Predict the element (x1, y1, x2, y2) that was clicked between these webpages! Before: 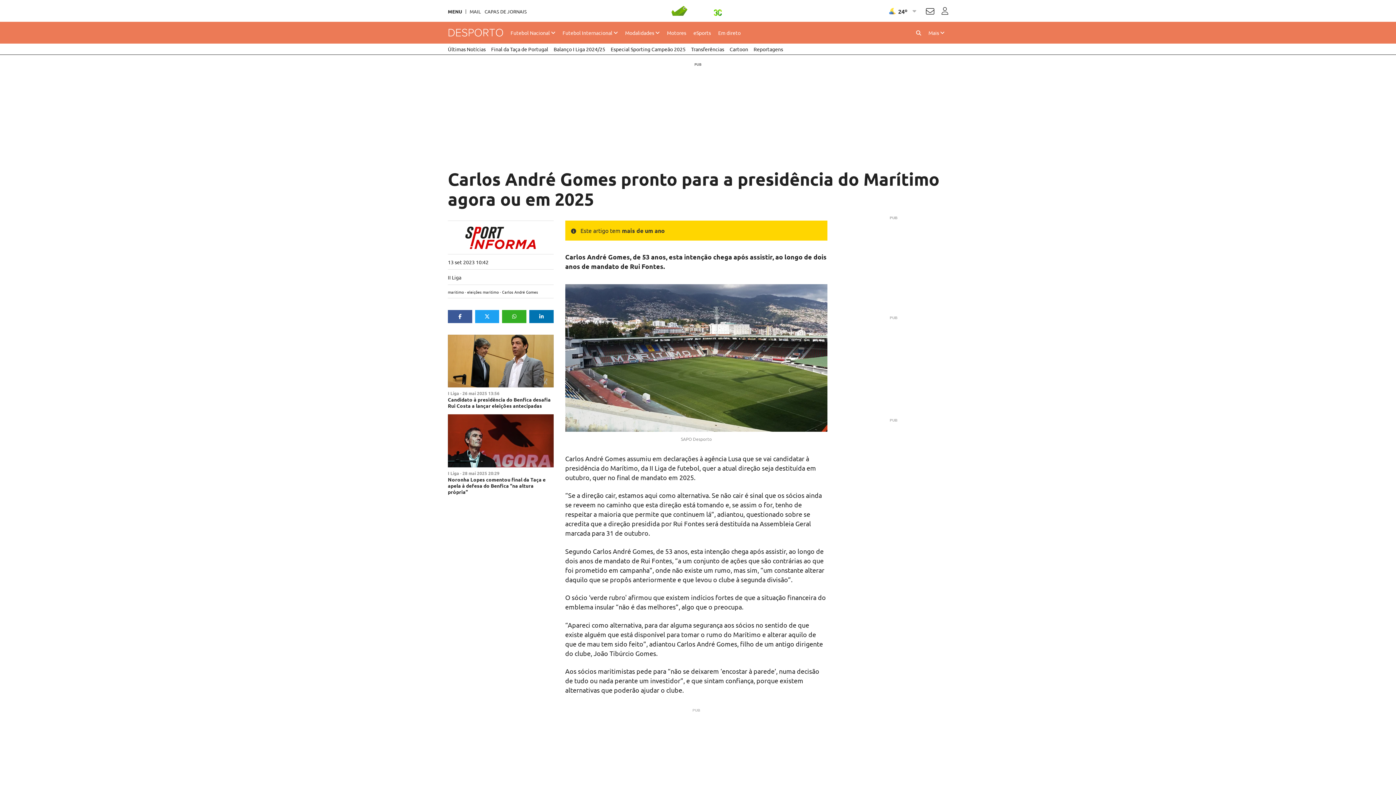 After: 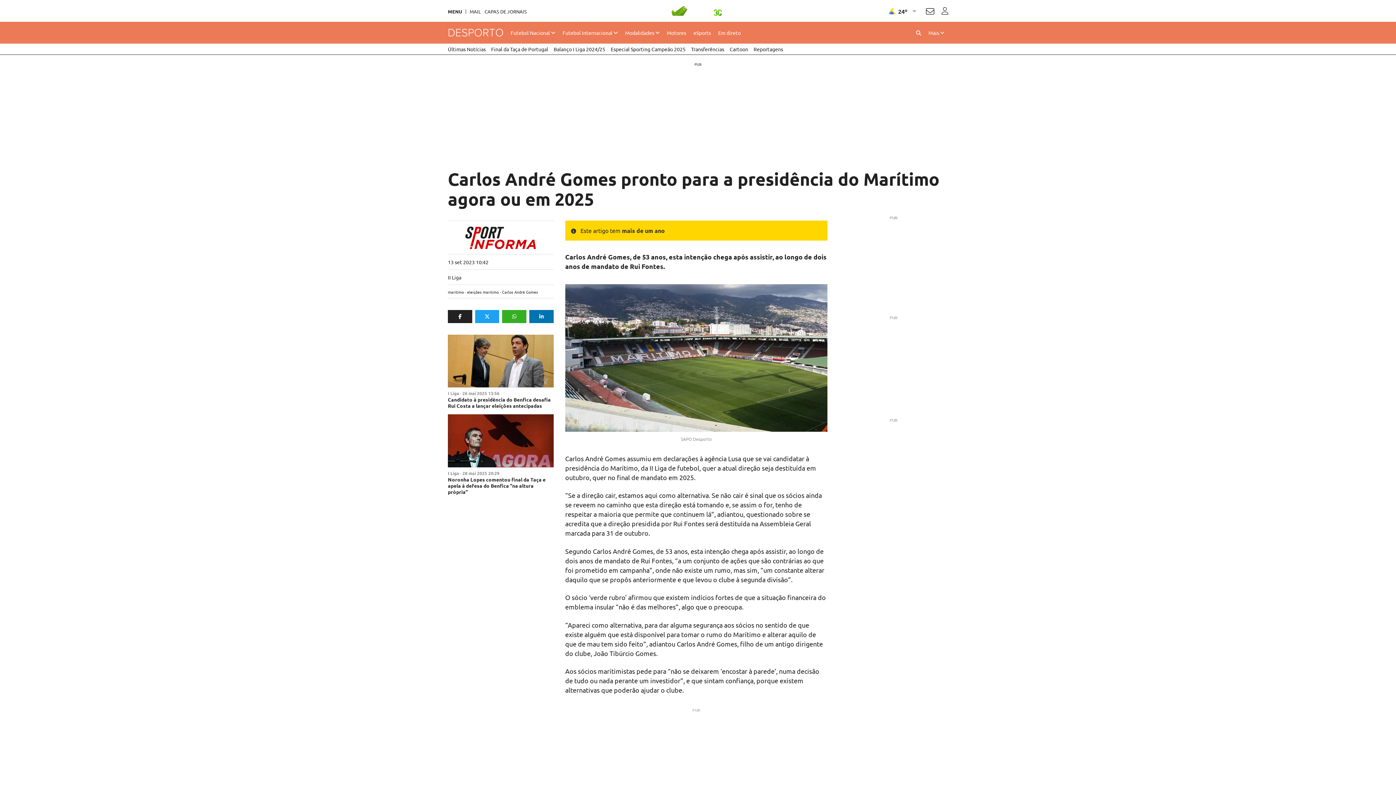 Action: bbox: (448, 310, 472, 323)